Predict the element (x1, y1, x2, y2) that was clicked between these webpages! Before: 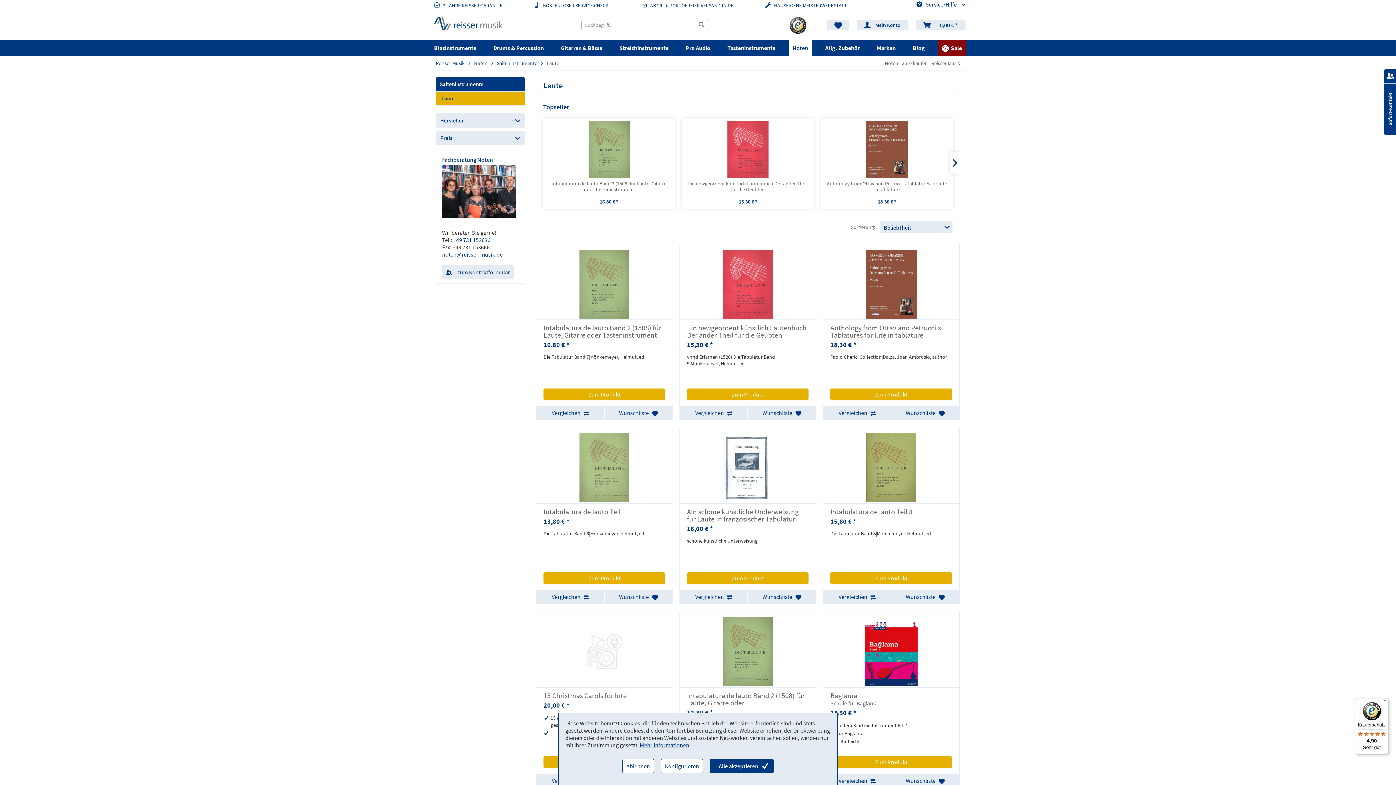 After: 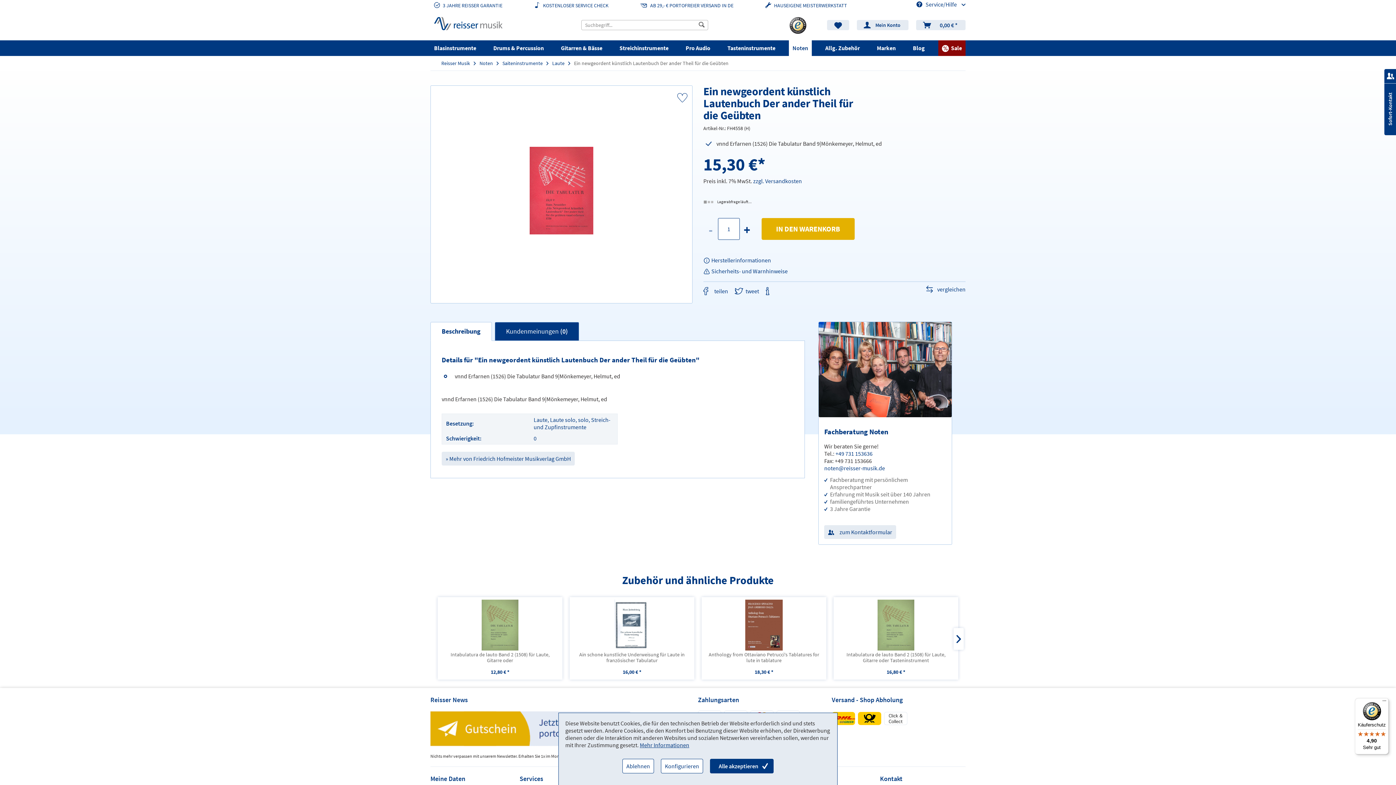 Action: bbox: (687, 388, 808, 400) label: Zum Produkt